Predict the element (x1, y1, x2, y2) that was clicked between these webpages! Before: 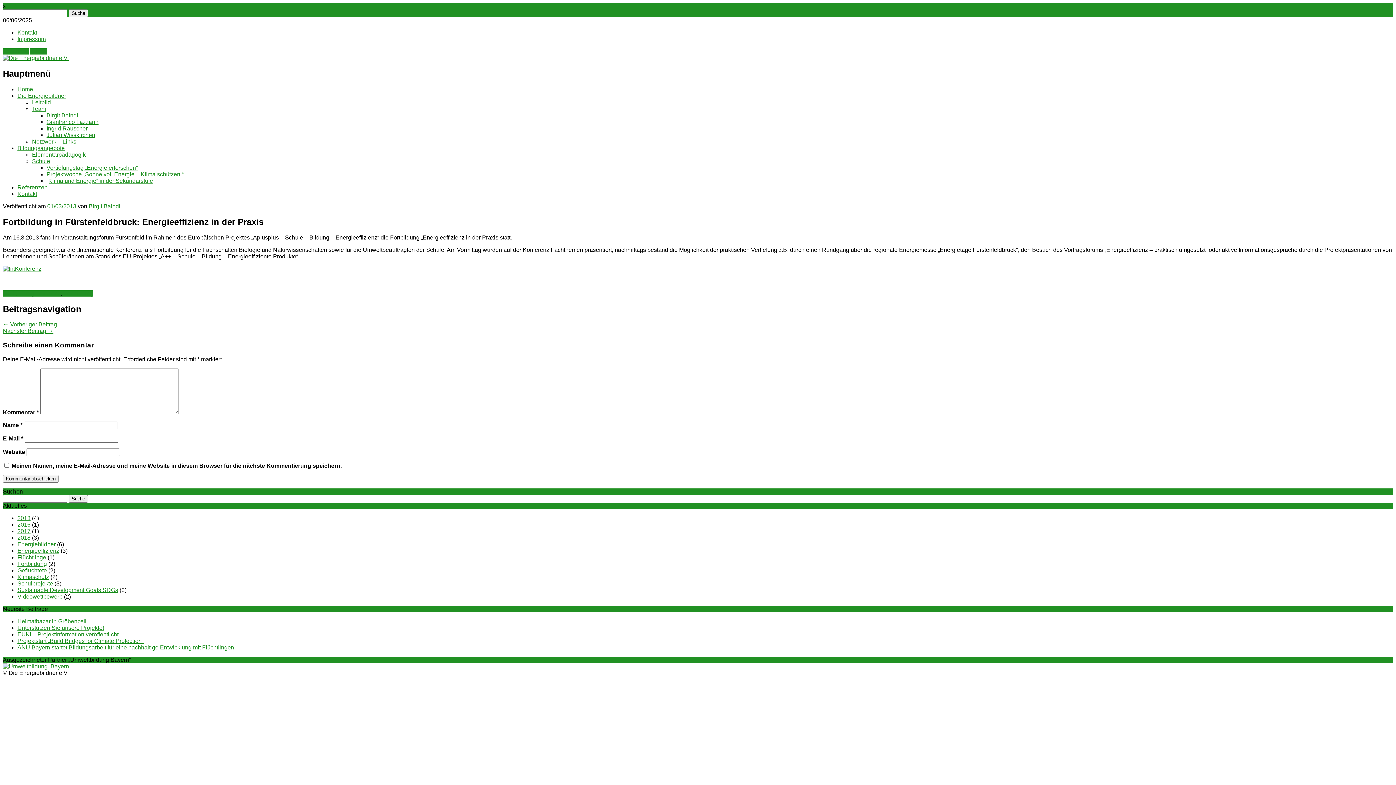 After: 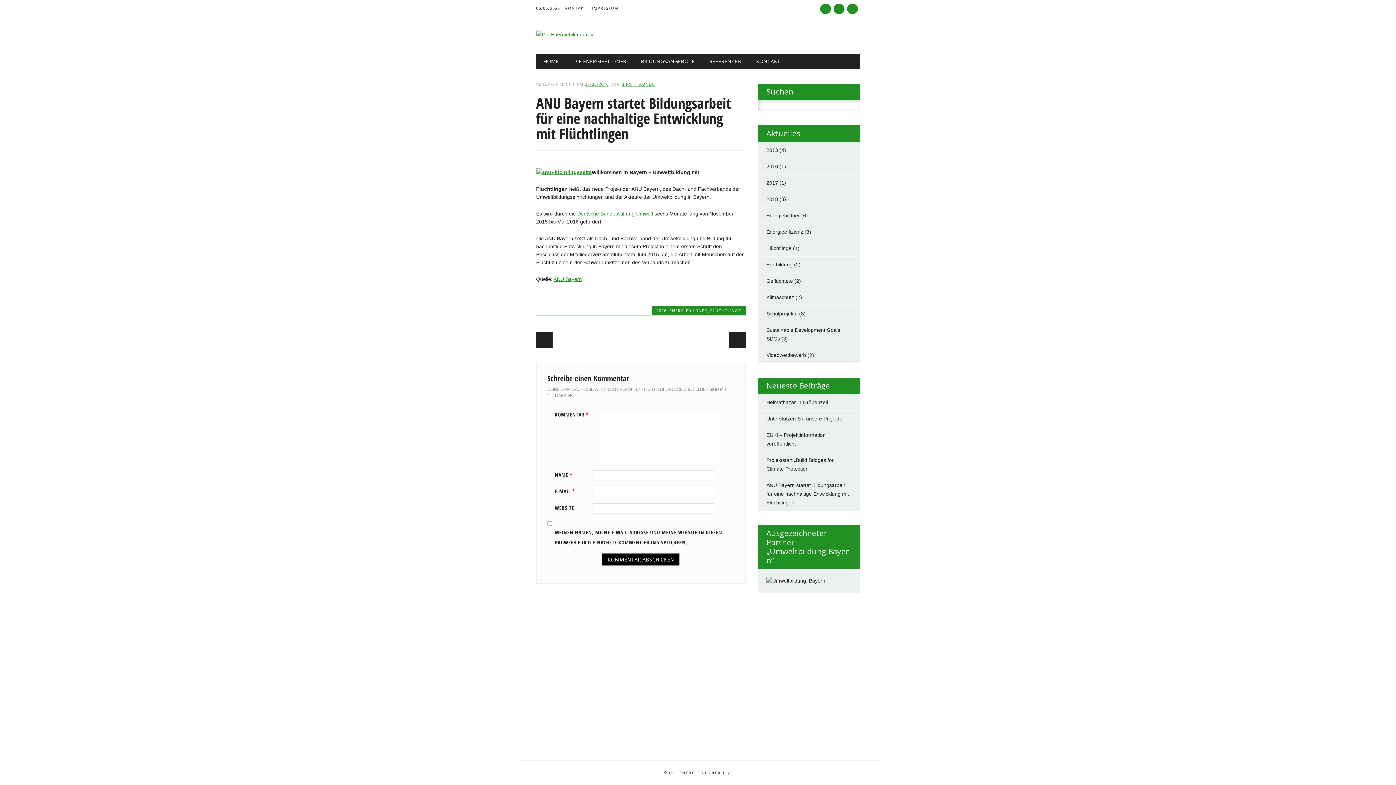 Action: bbox: (17, 644, 234, 650) label: ANU Bayern startet Bildungsarbeit für eine nachhaltige Entwicklung mit Flüchtlingen